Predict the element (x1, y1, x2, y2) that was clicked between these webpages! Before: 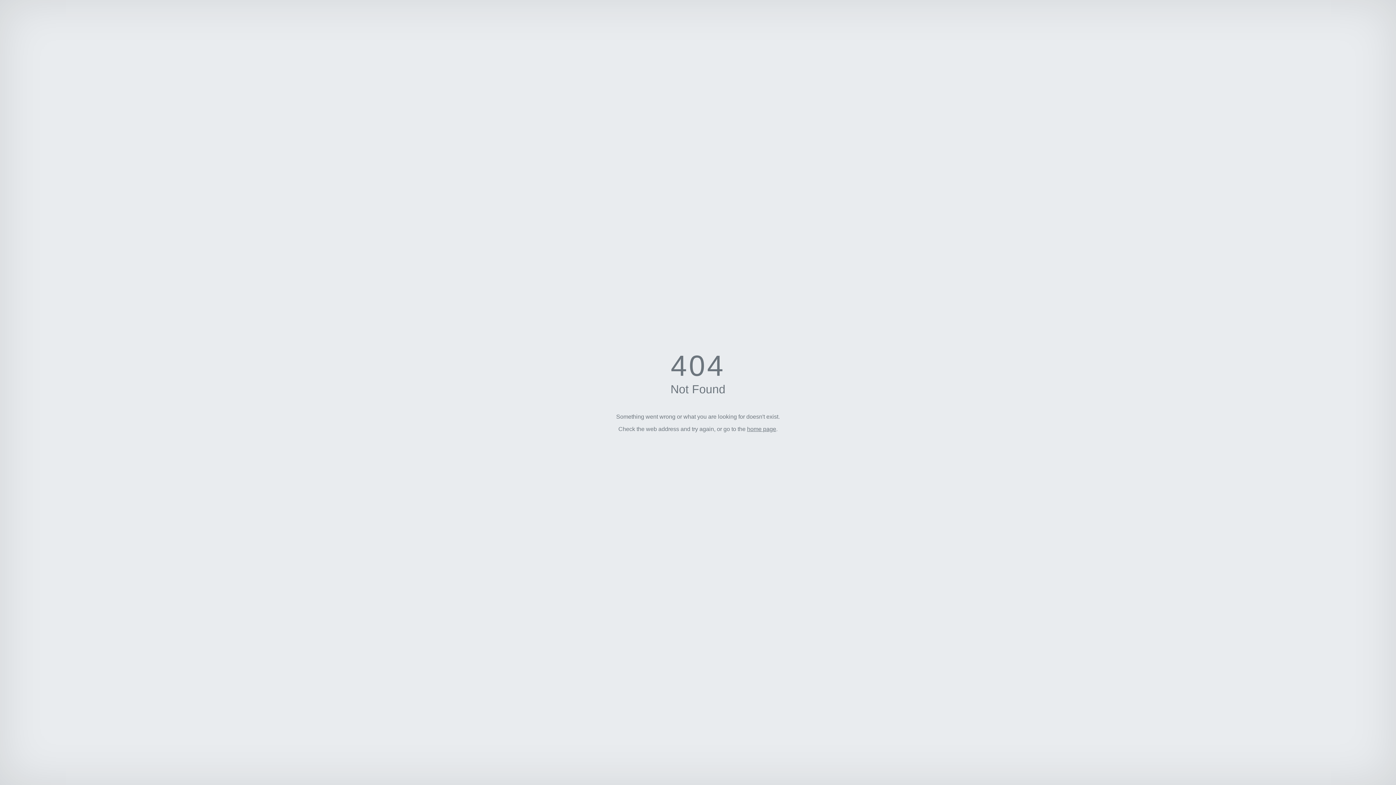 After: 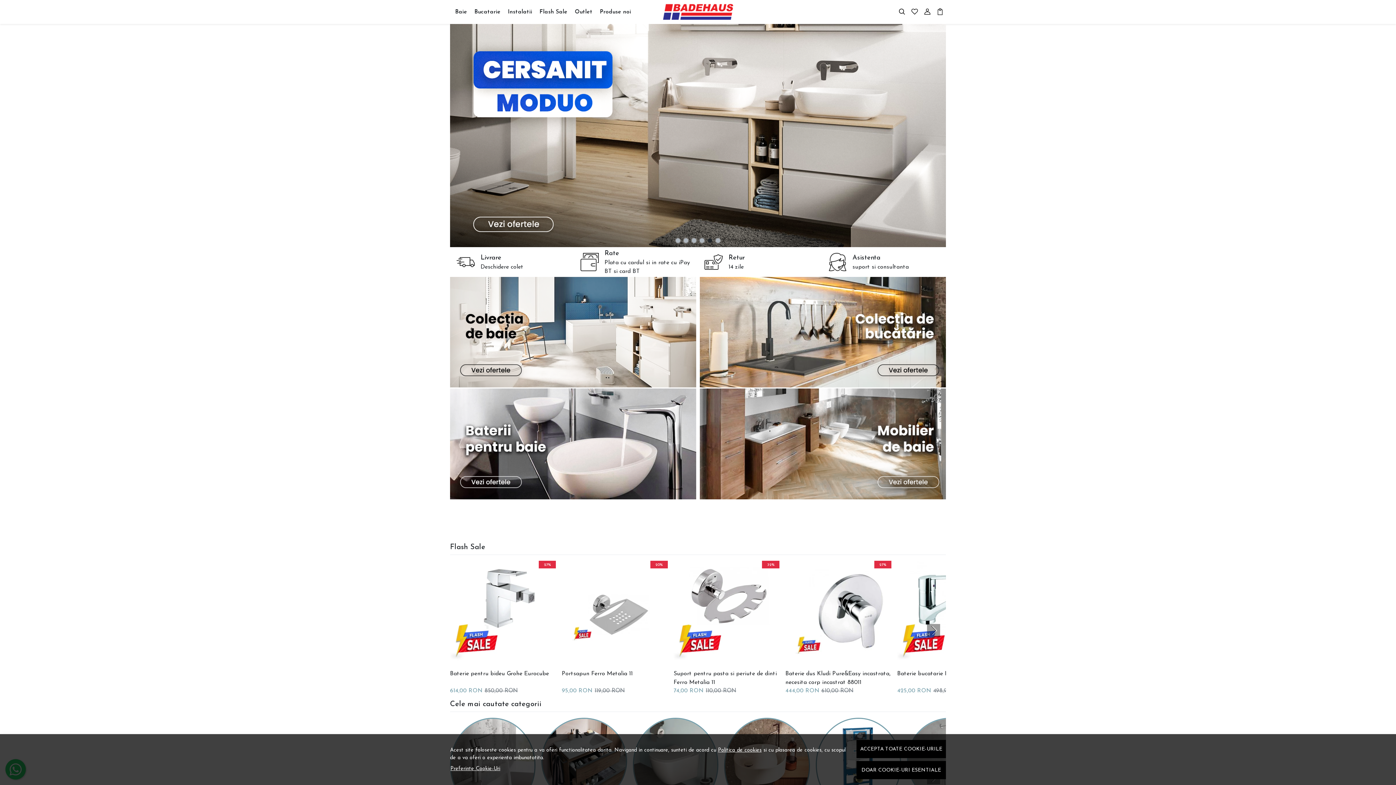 Action: bbox: (747, 426, 776, 432) label: home page